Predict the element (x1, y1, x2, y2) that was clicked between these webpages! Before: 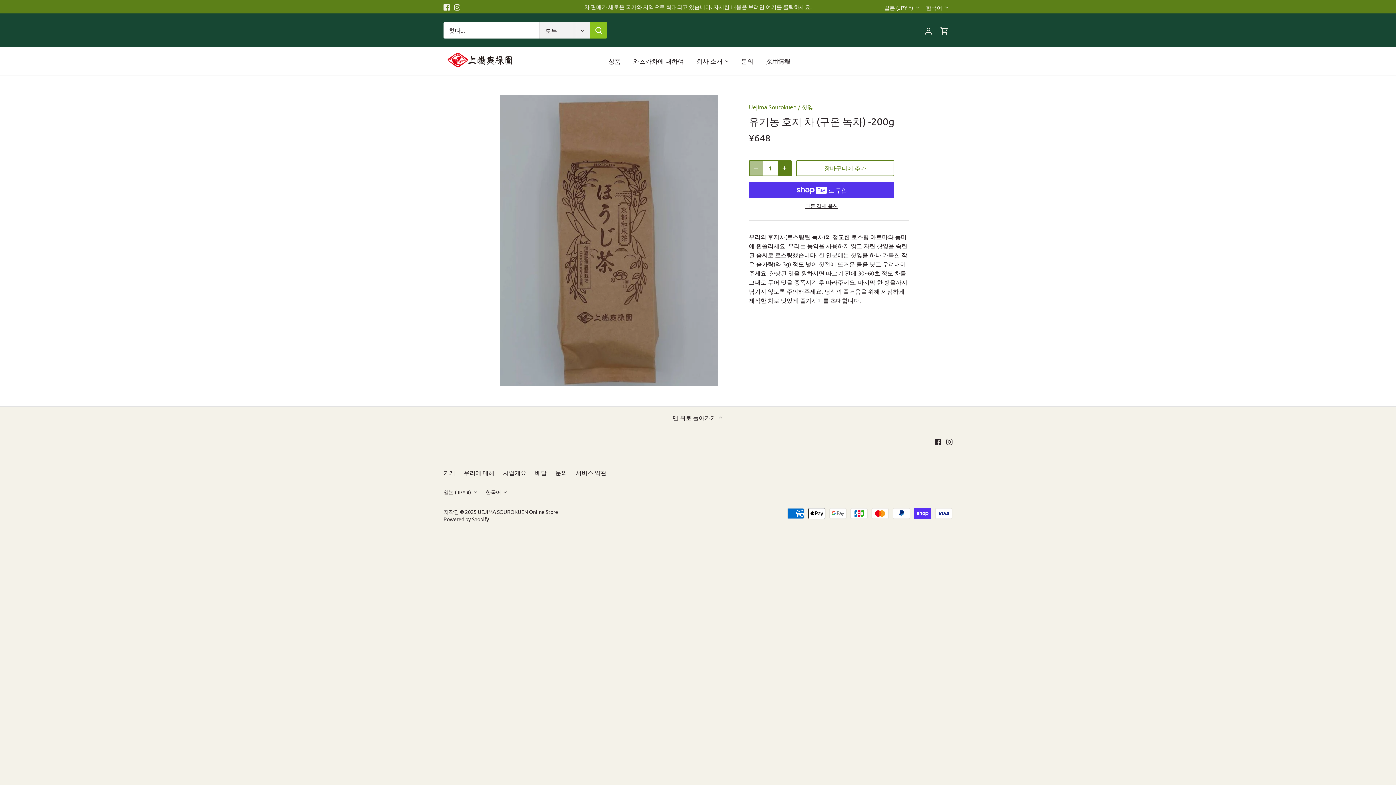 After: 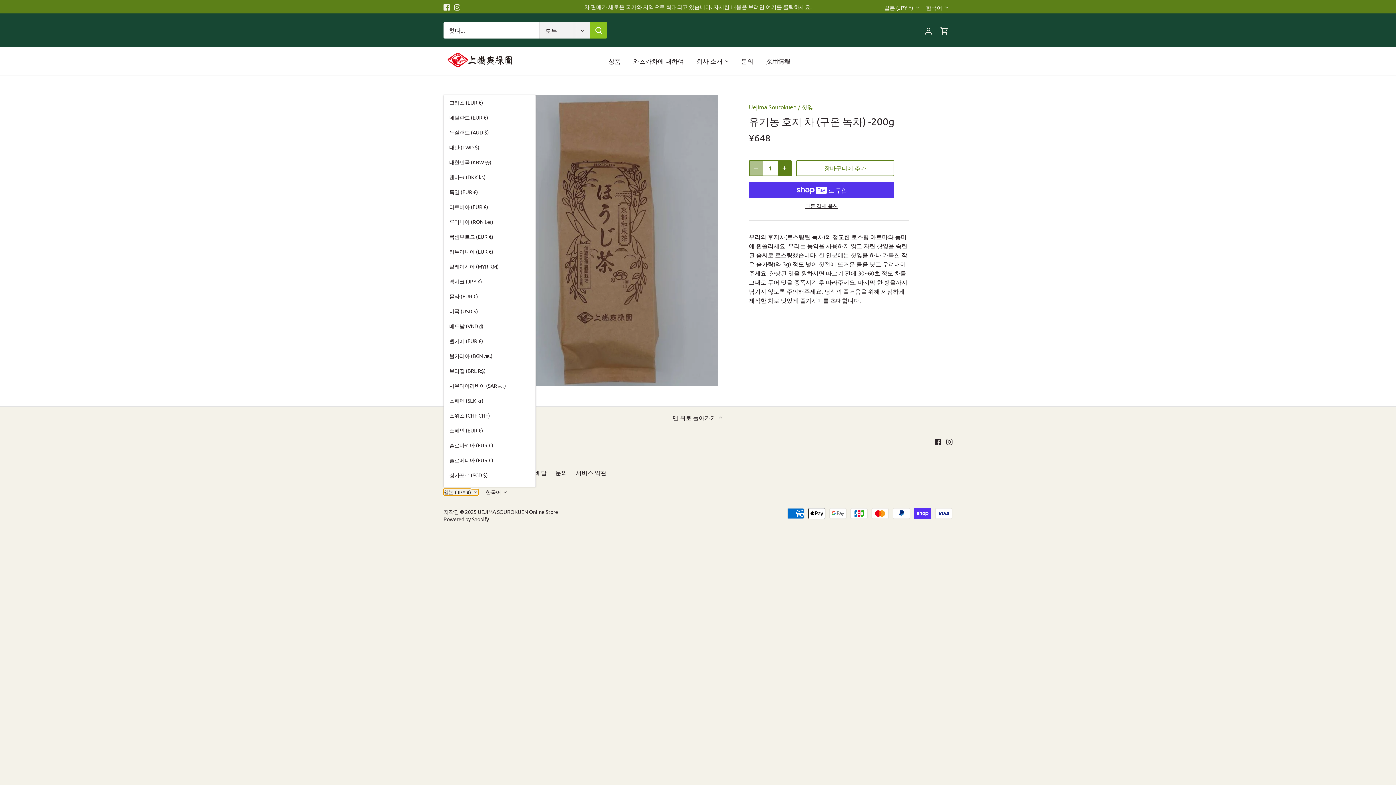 Action: bbox: (443, 489, 478, 495) label: 일본 (JPY ¥)